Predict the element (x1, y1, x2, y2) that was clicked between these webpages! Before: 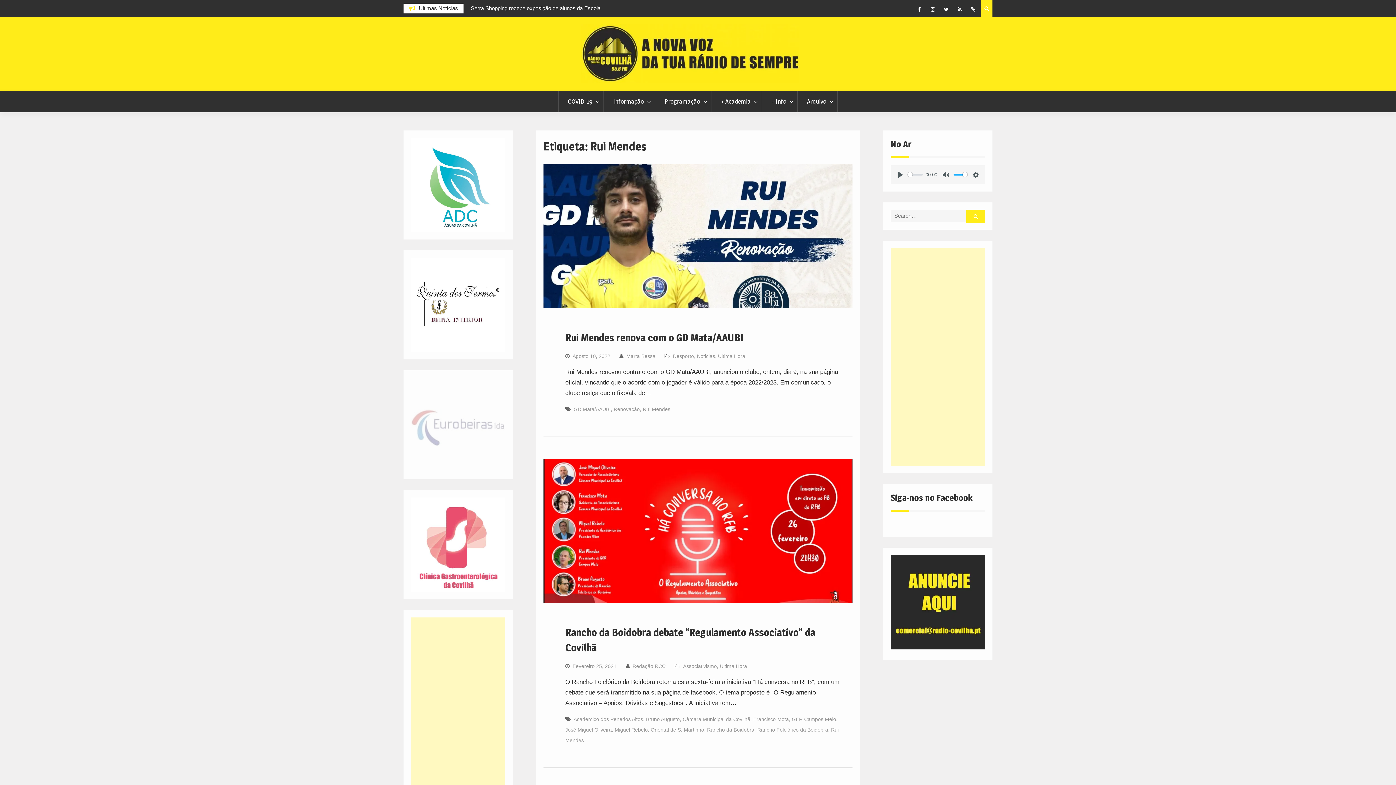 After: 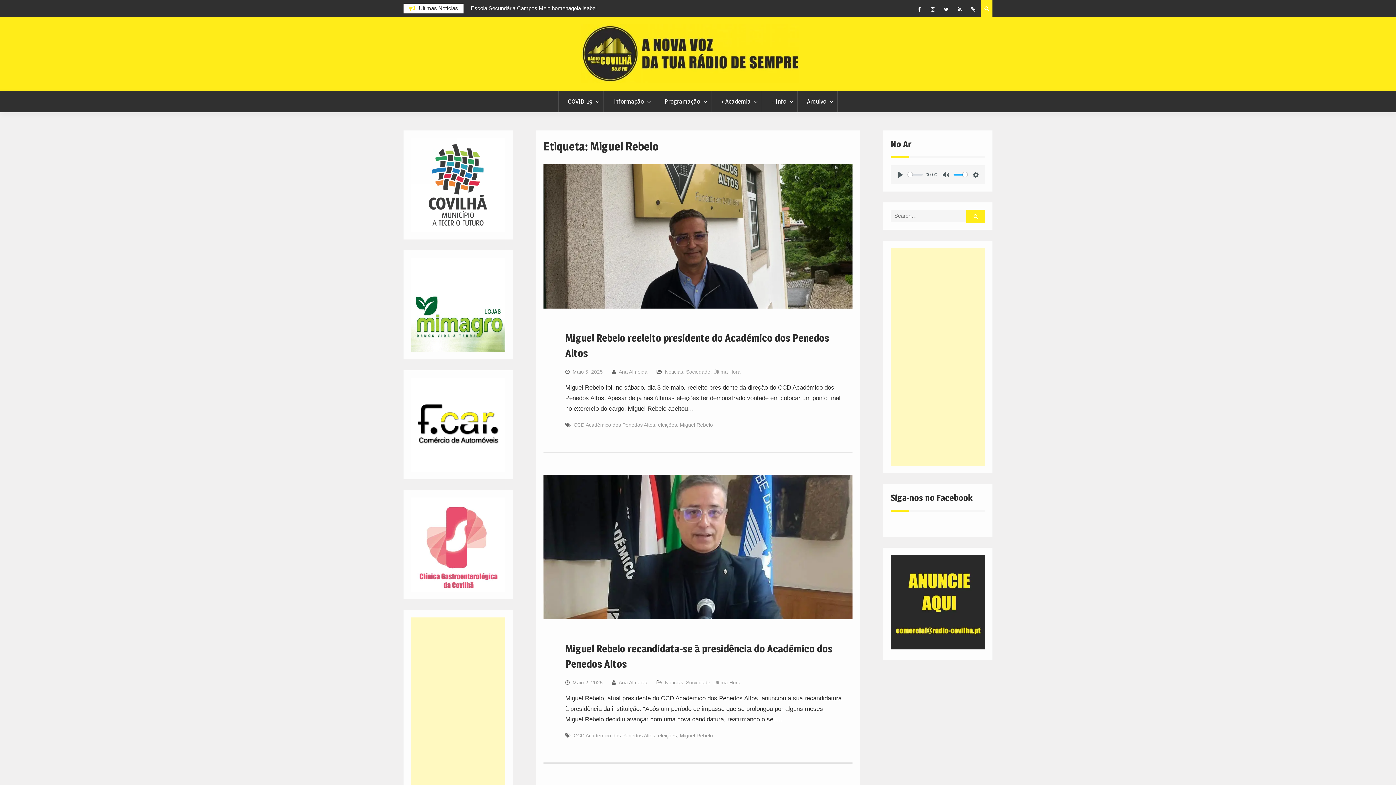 Action: label: Miguel Rebelo bbox: (614, 727, 648, 733)